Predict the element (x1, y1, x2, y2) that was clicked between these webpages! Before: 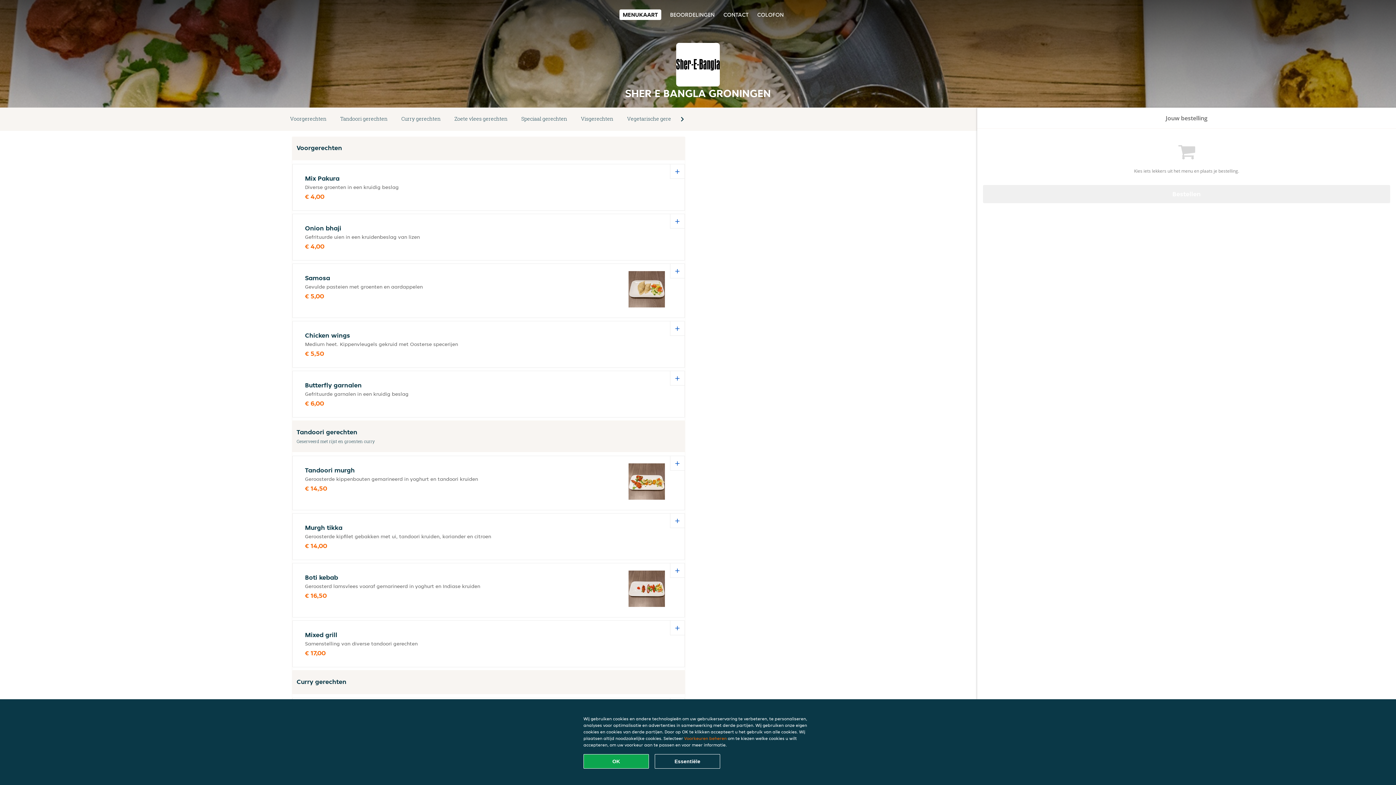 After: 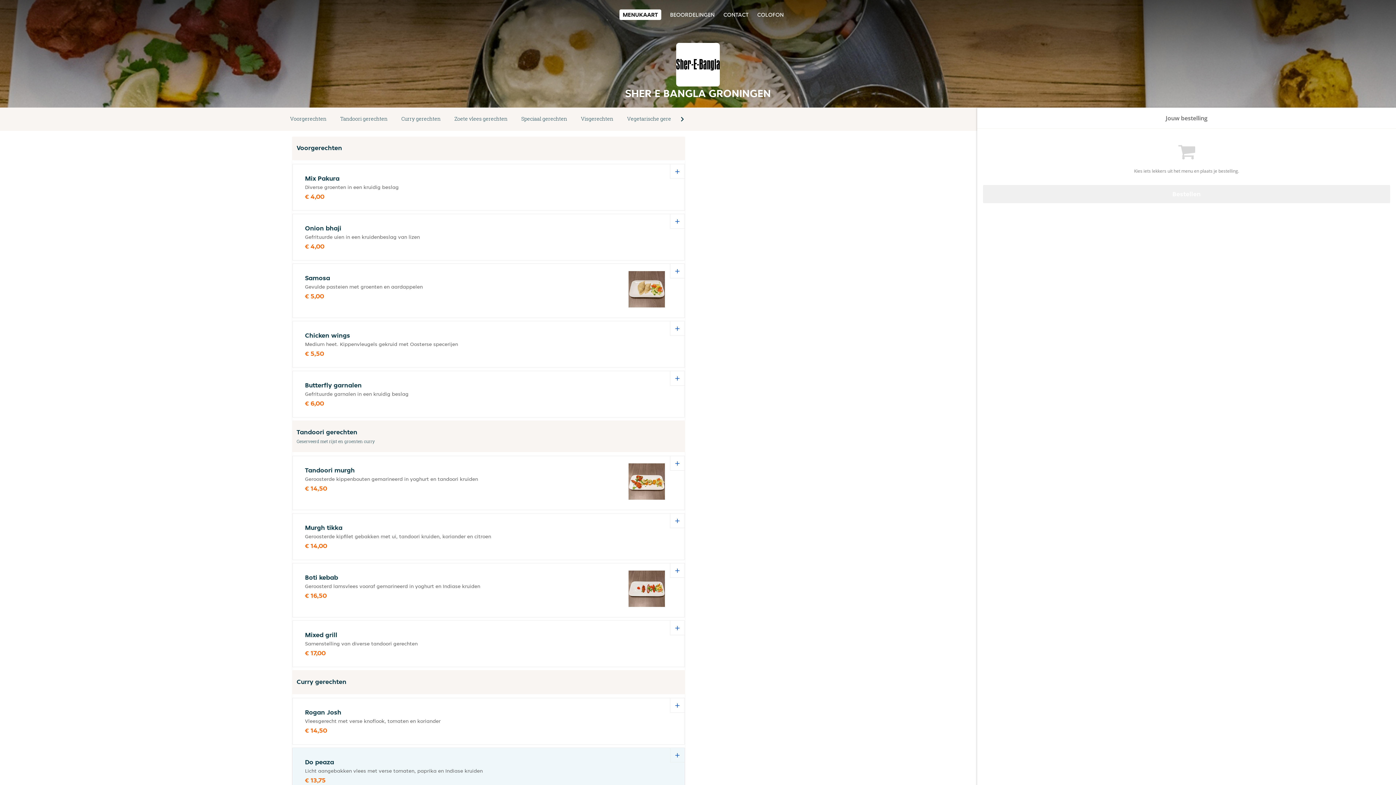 Action: label: Alle cookies accepteren bbox: (583, 754, 649, 769)